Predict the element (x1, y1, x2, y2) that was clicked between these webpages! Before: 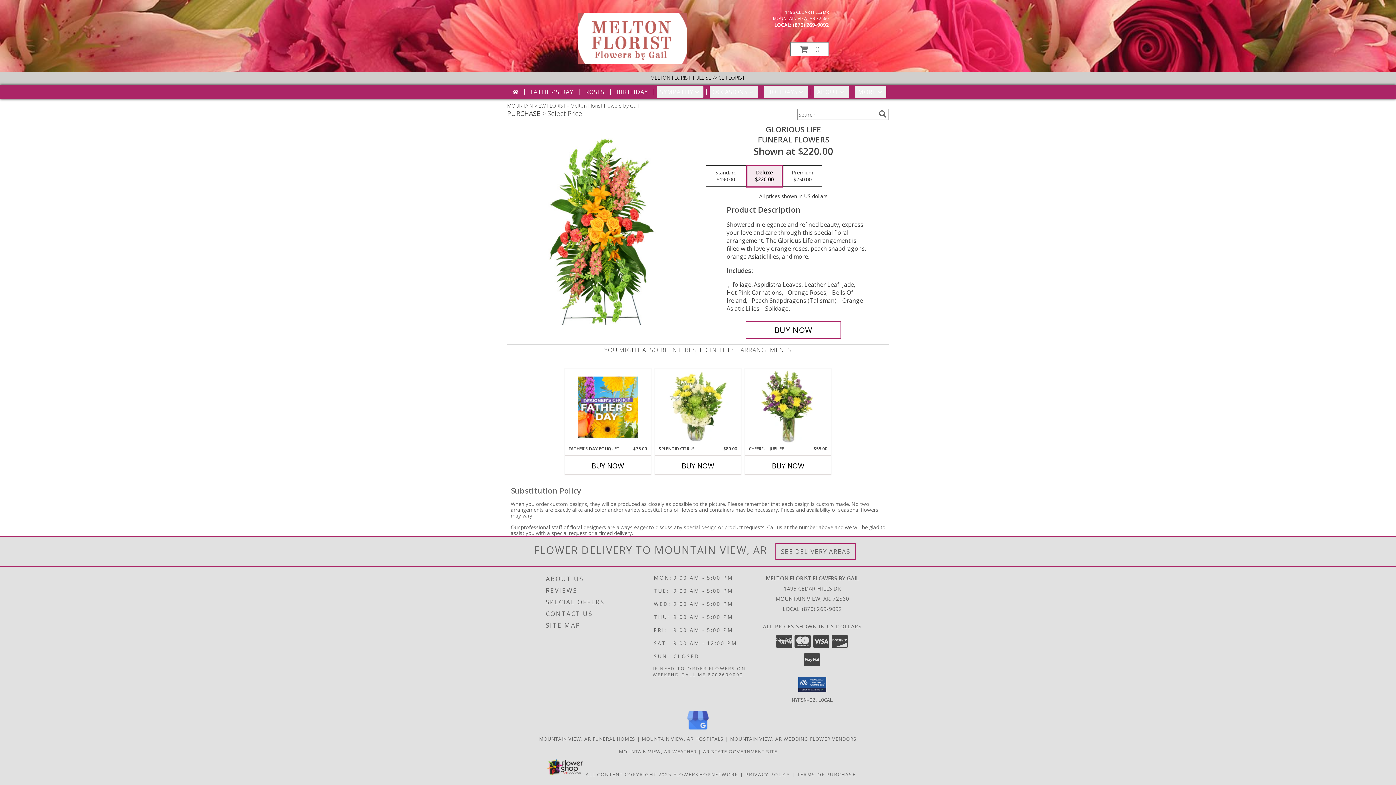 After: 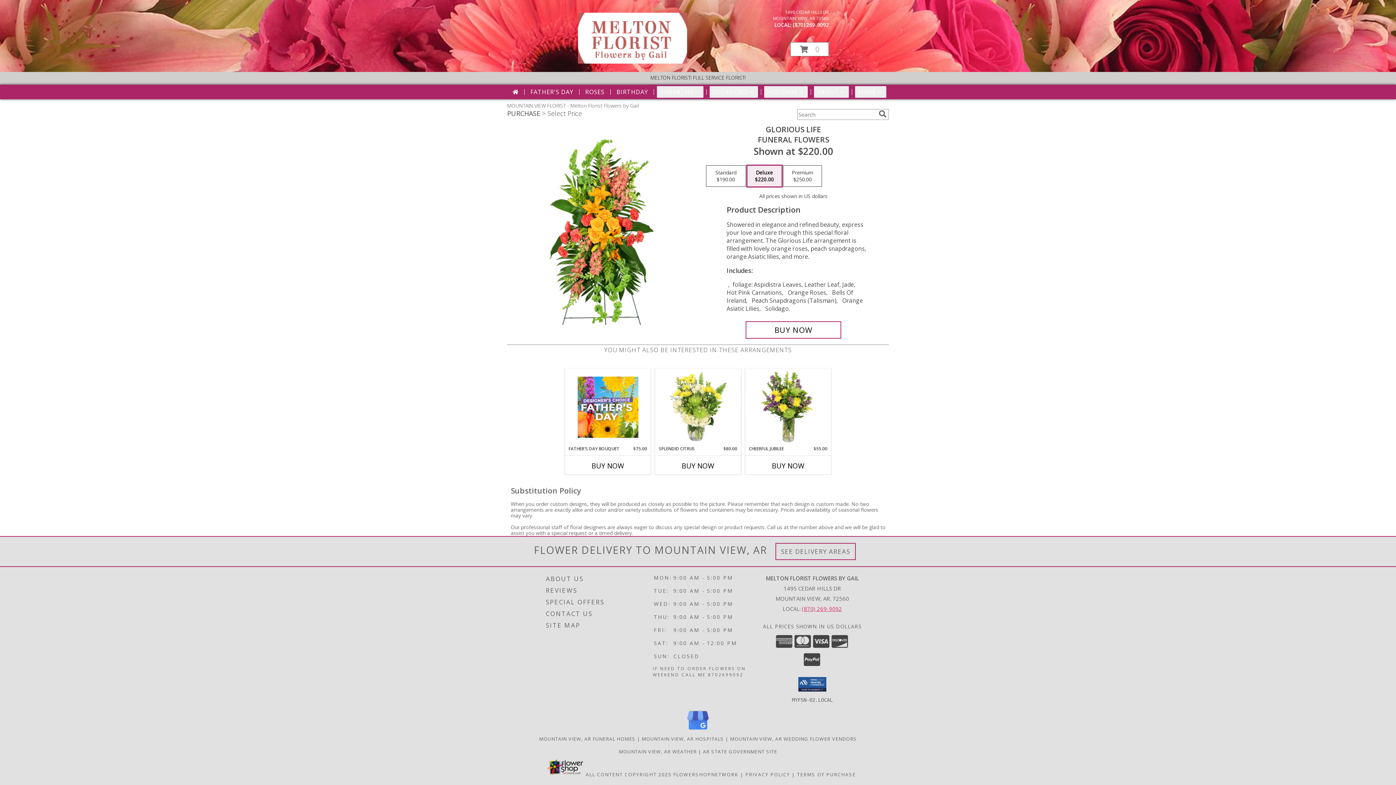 Action: label: Call local number: +1-870-269-9092 bbox: (802, 605, 842, 612)